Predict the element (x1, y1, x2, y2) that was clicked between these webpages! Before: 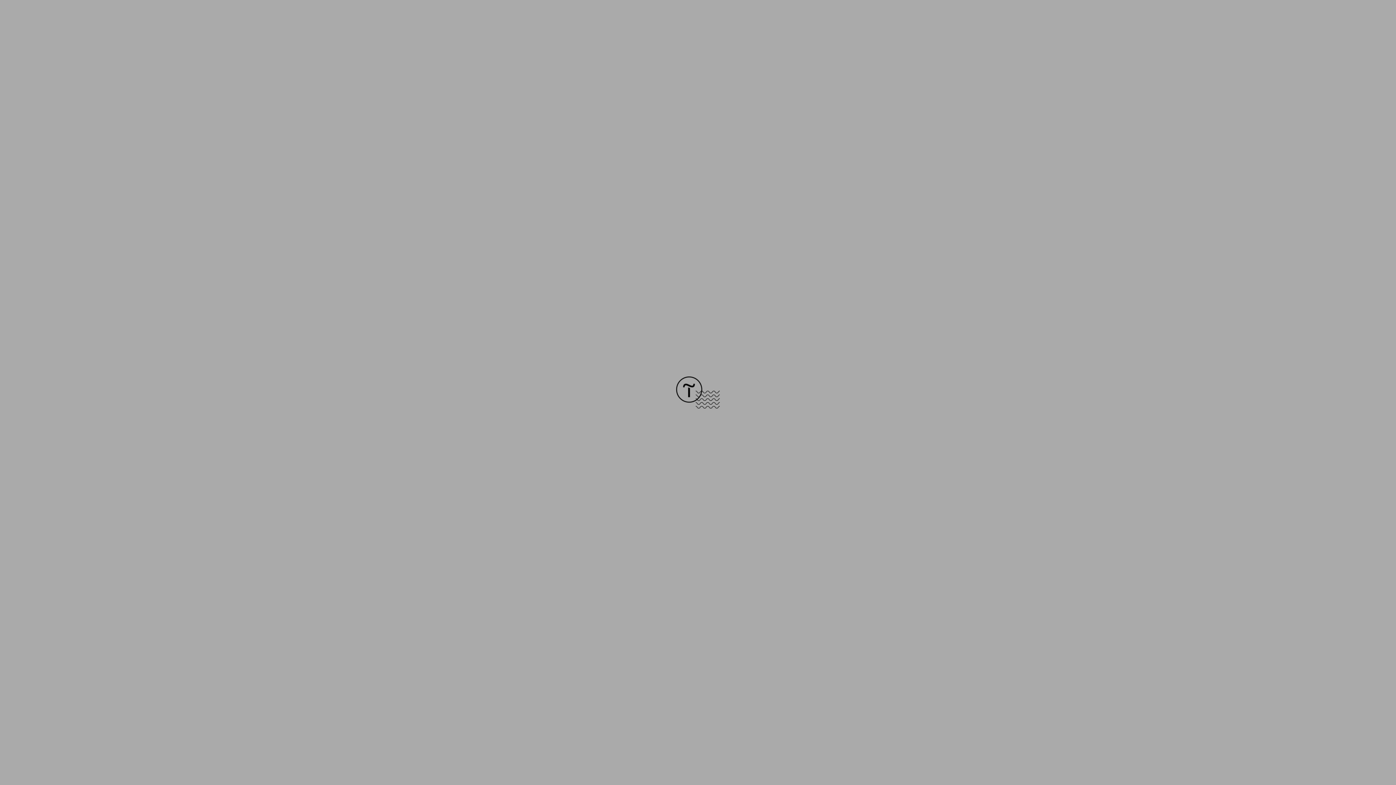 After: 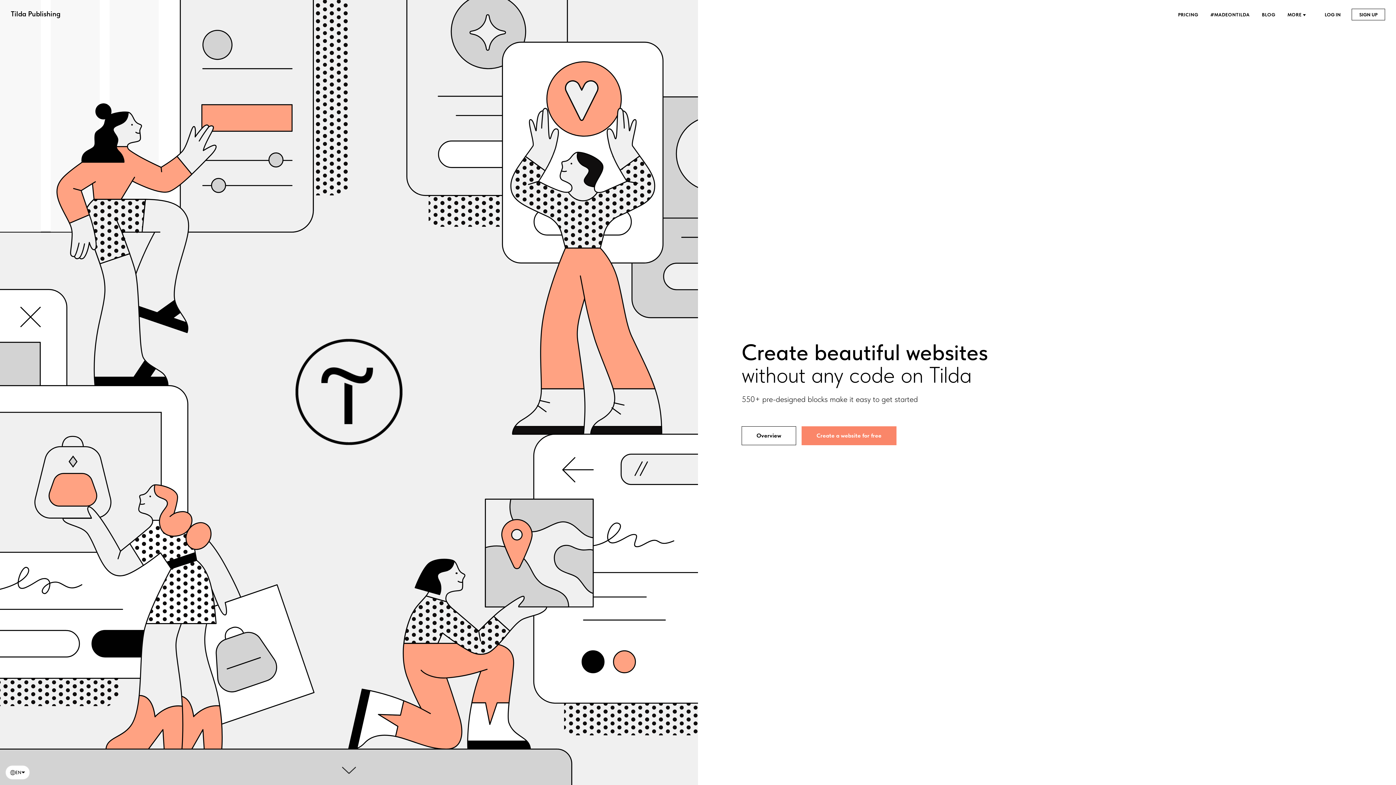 Action: bbox: (676, 403, 720, 409)